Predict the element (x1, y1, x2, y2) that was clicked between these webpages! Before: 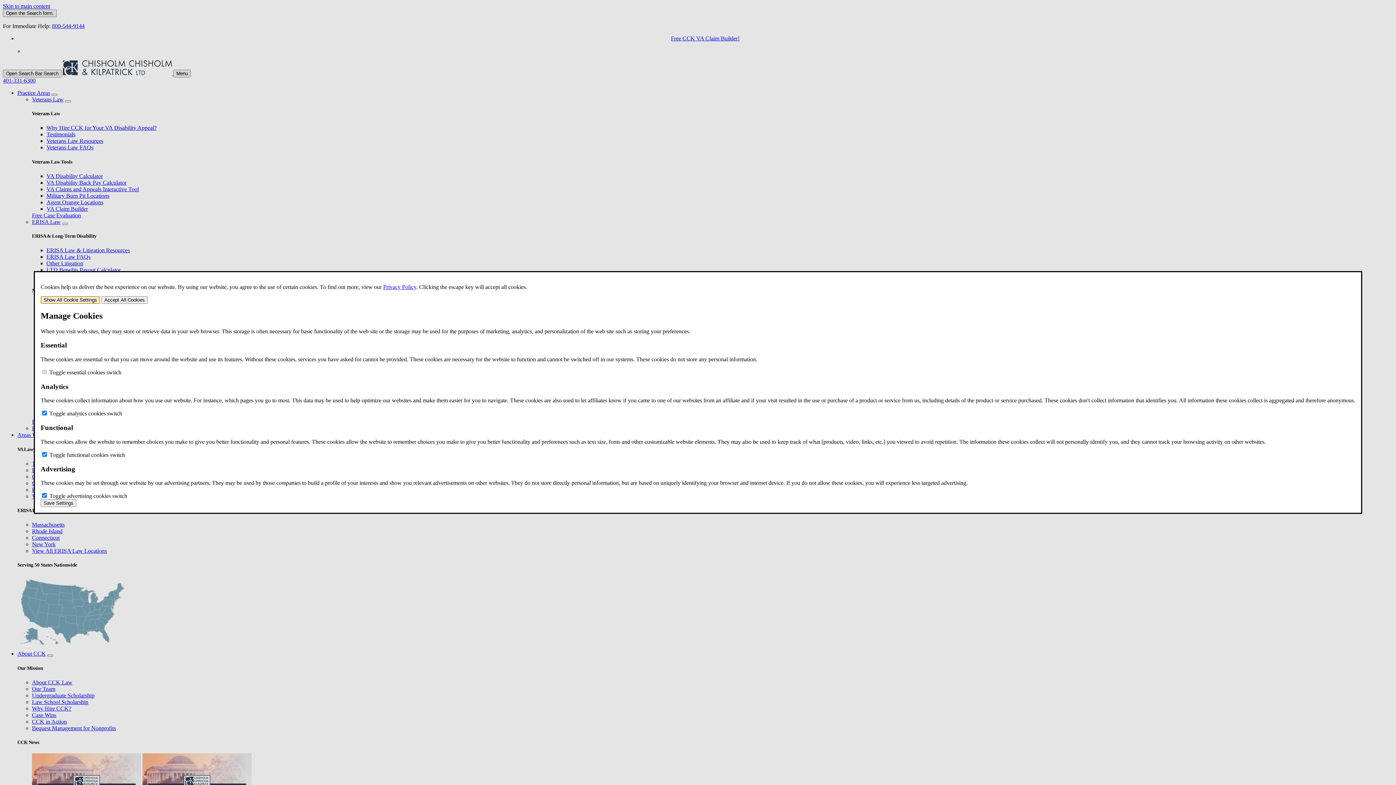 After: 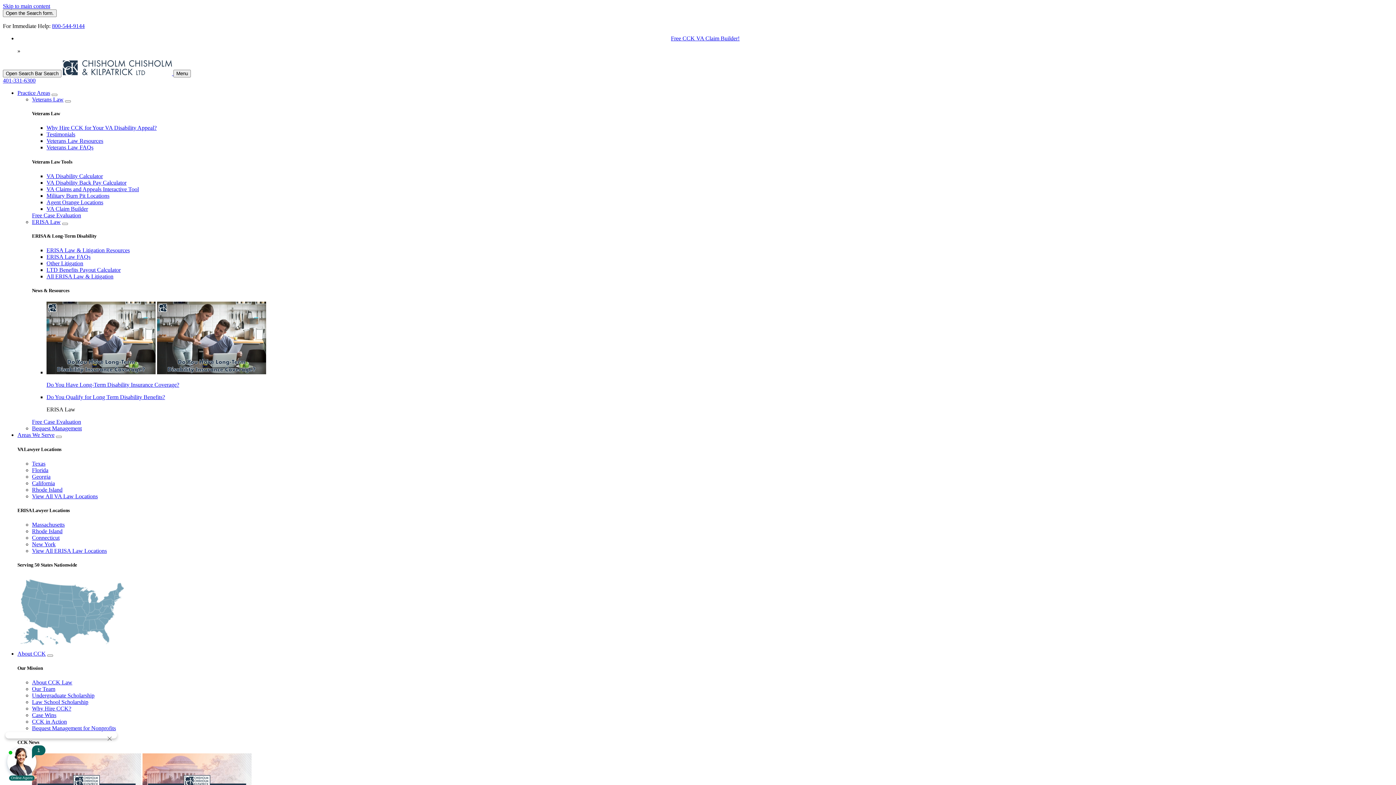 Action: label: Save Settings bbox: (40, 499, 76, 507)